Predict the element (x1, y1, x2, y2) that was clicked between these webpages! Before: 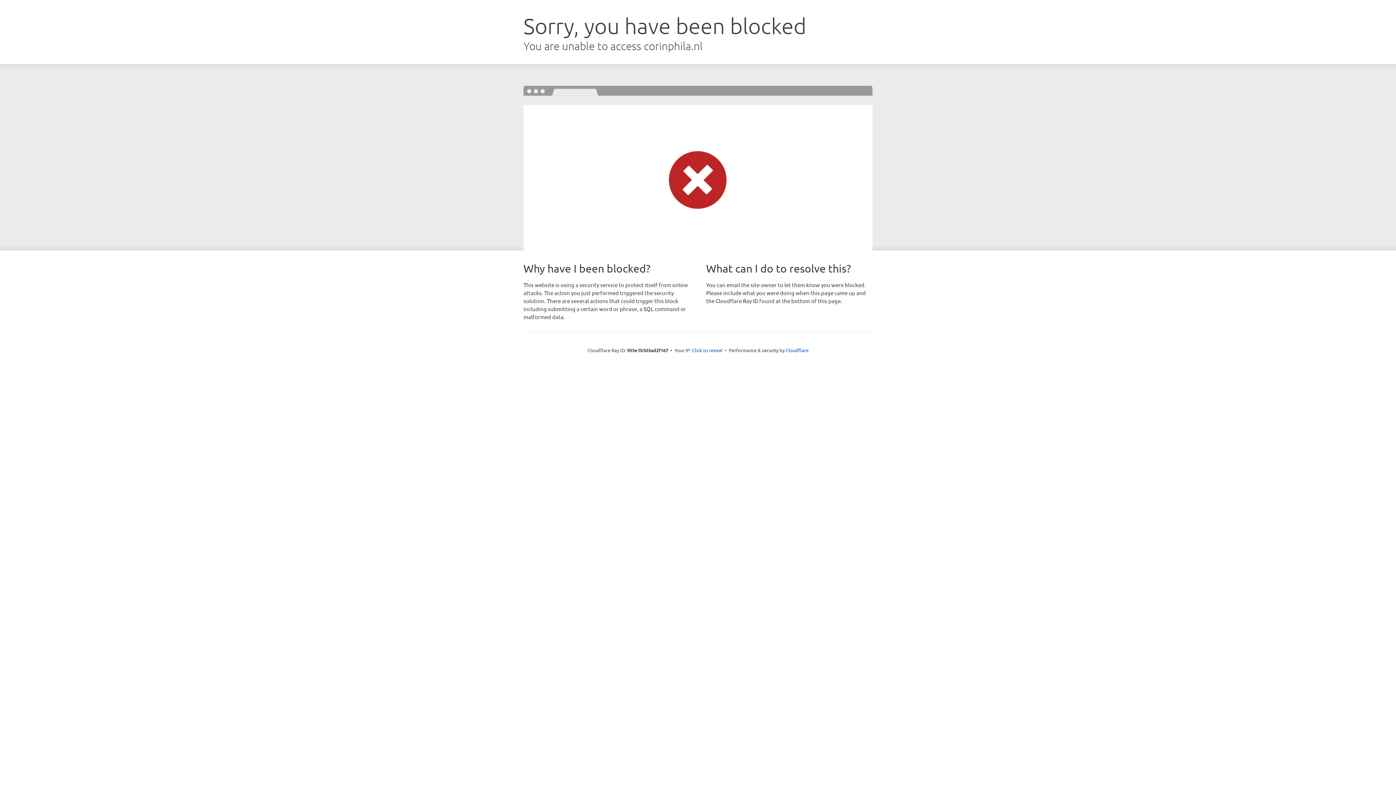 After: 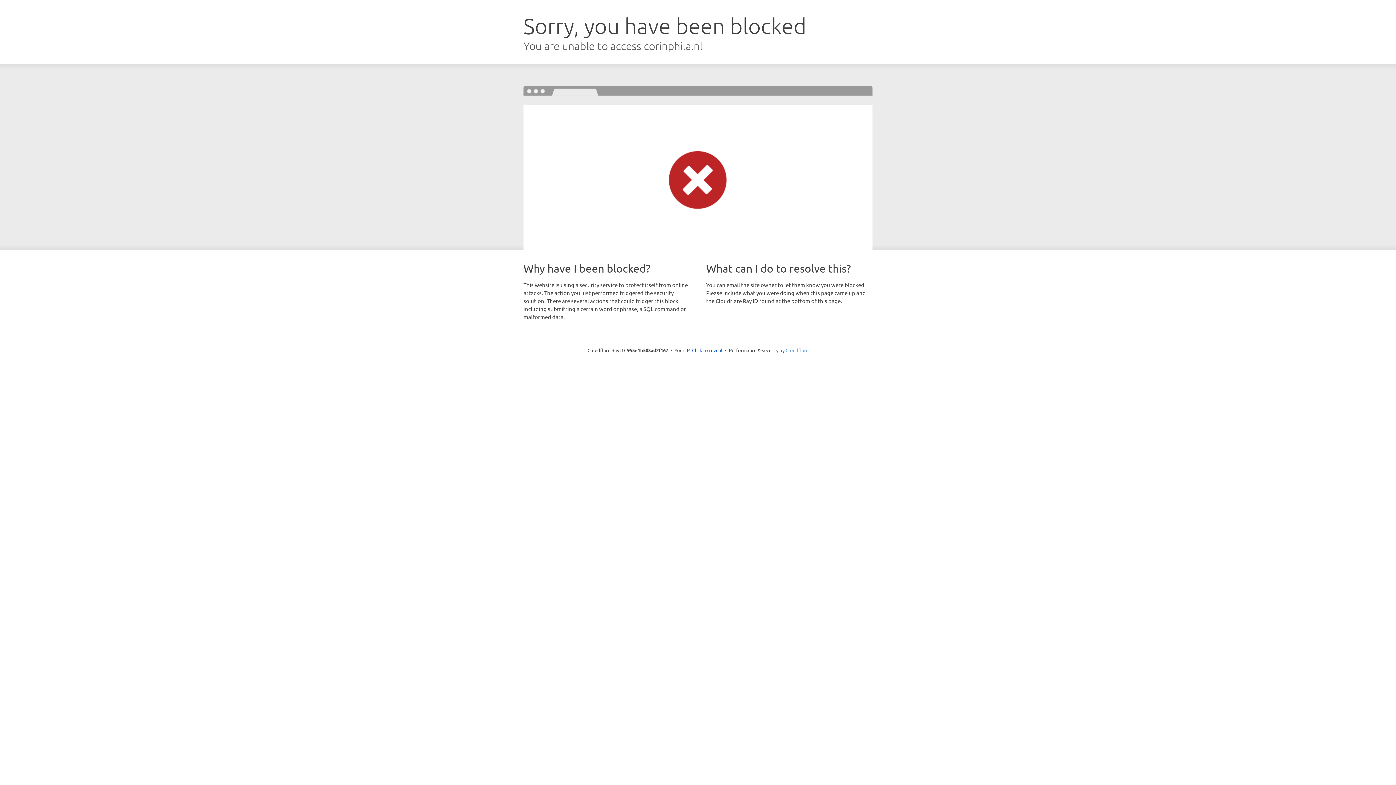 Action: label: Cloudflare bbox: (785, 347, 808, 353)